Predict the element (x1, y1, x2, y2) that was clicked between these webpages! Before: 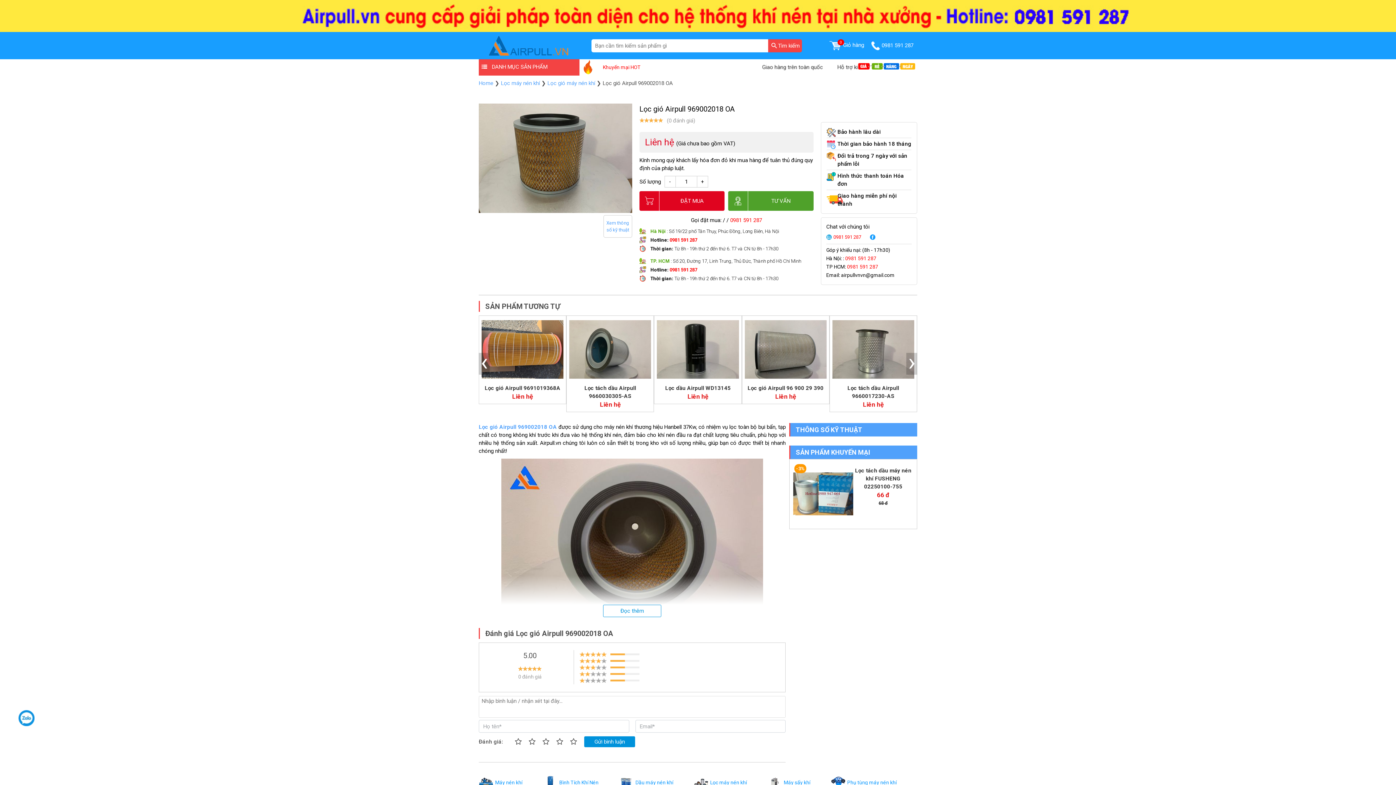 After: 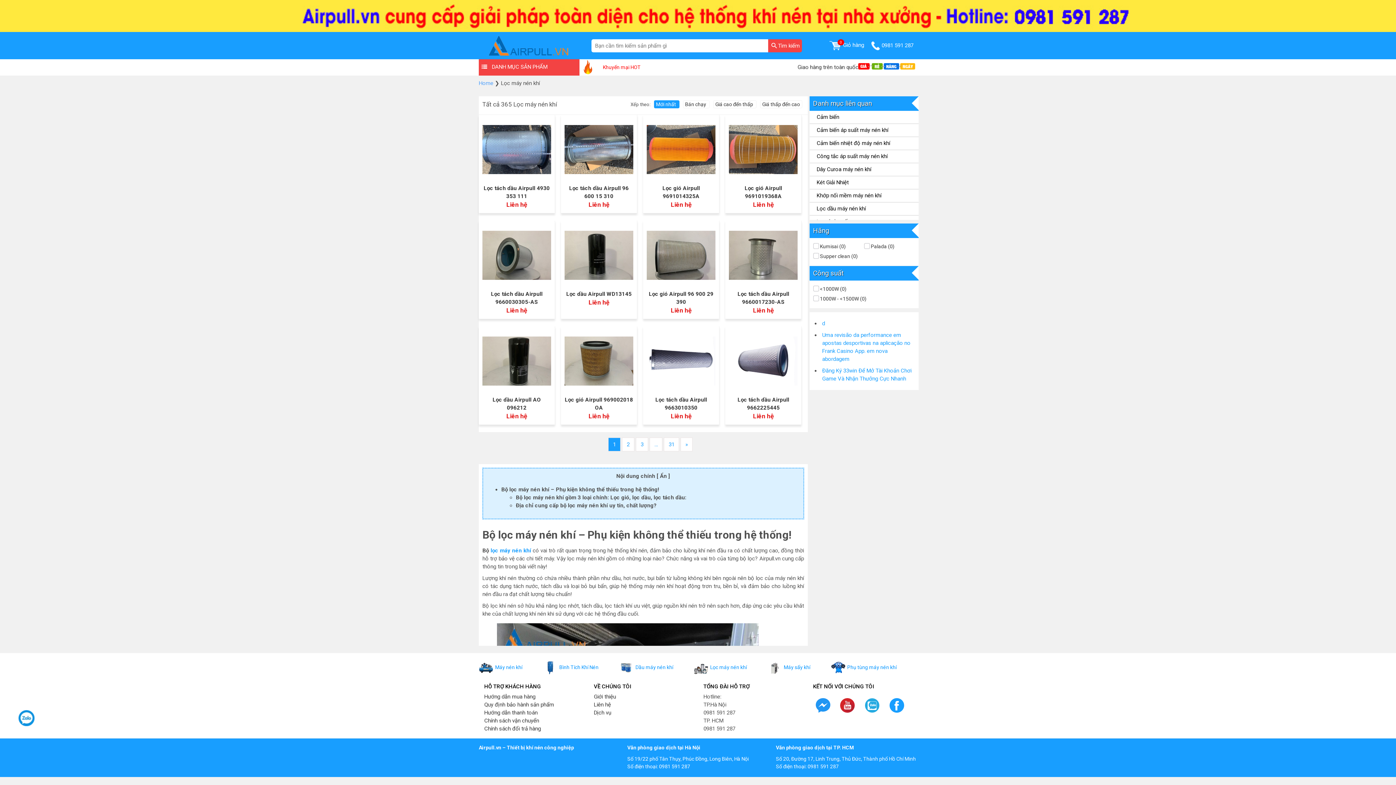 Action: bbox: (501, 79, 540, 86) label: Lọc máy nén khí